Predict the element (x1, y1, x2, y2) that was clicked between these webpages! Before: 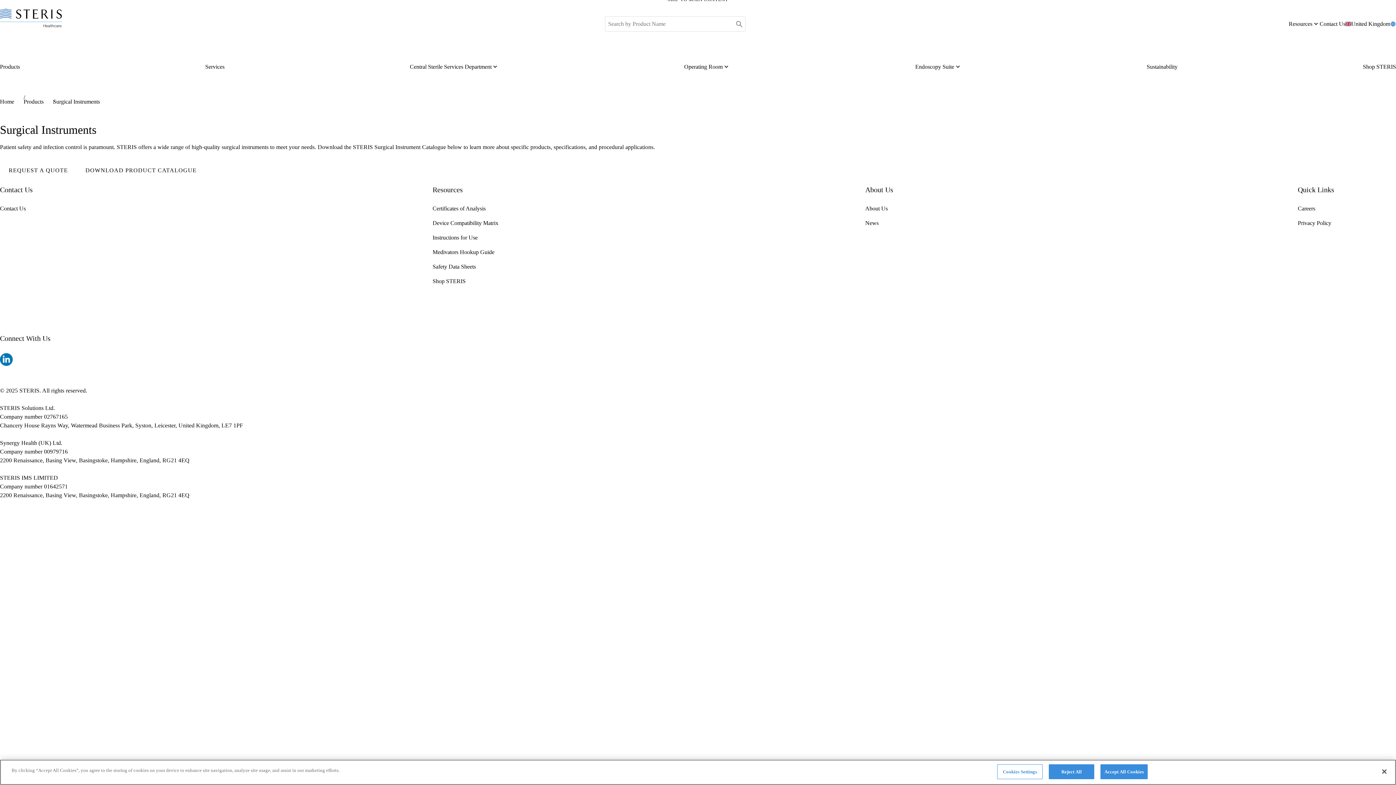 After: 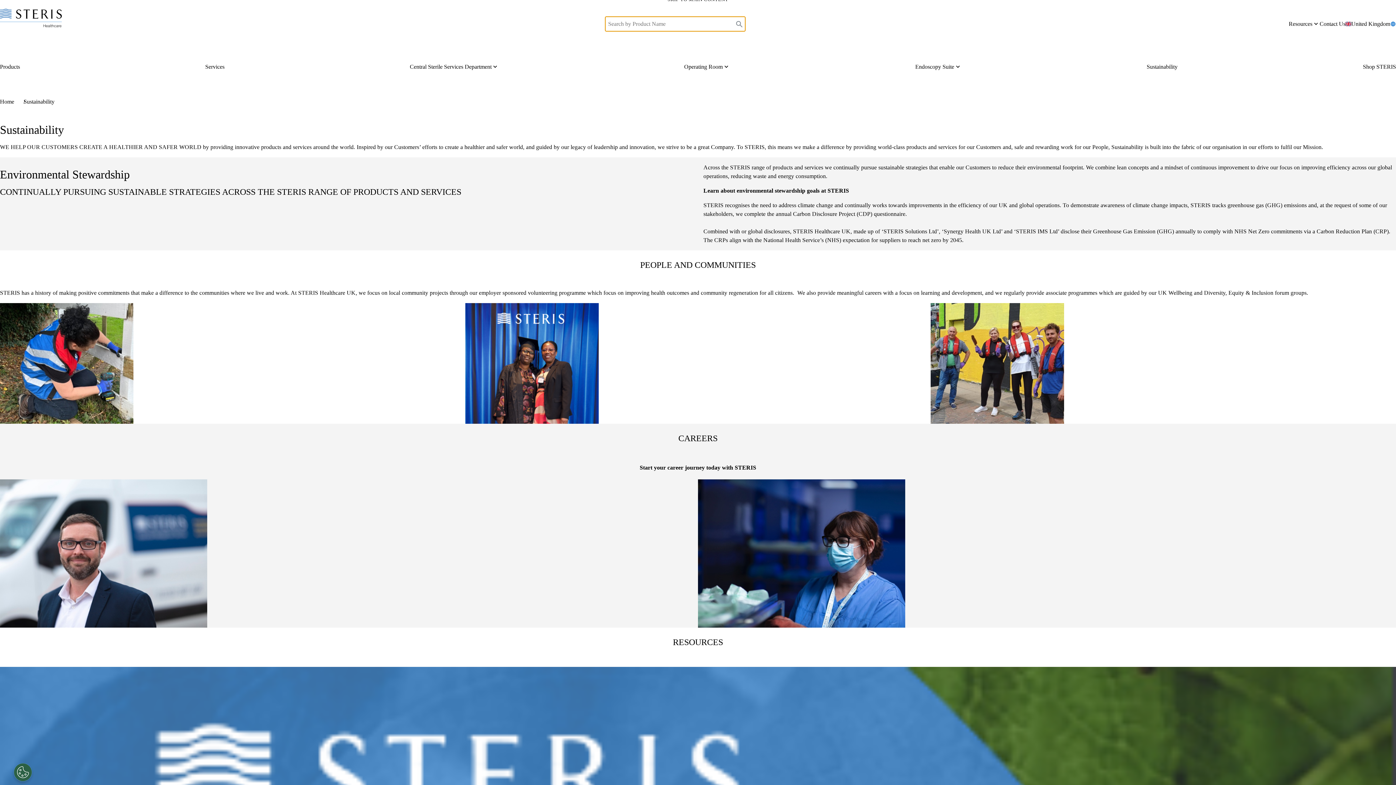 Action: label: Sustainability bbox: (1144, 59, 1180, 74)